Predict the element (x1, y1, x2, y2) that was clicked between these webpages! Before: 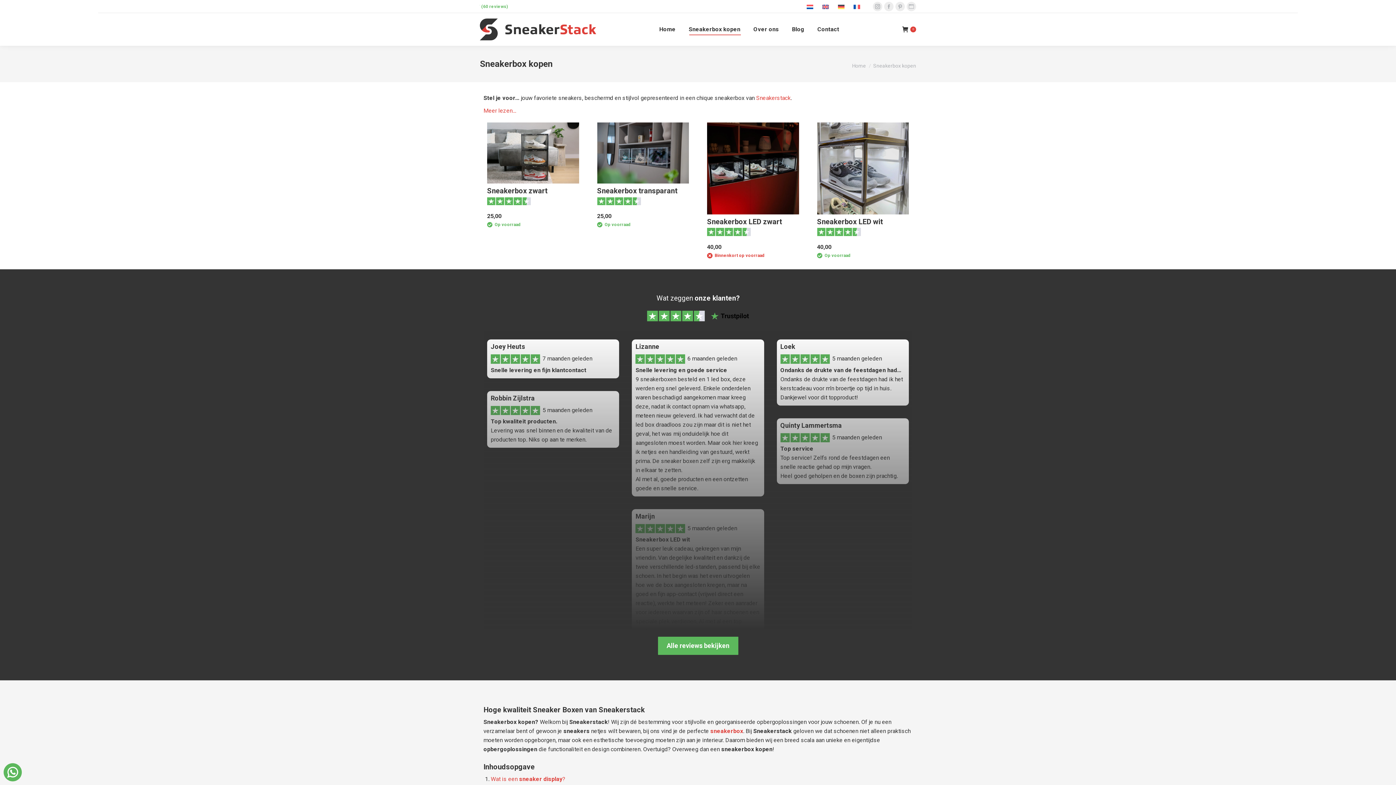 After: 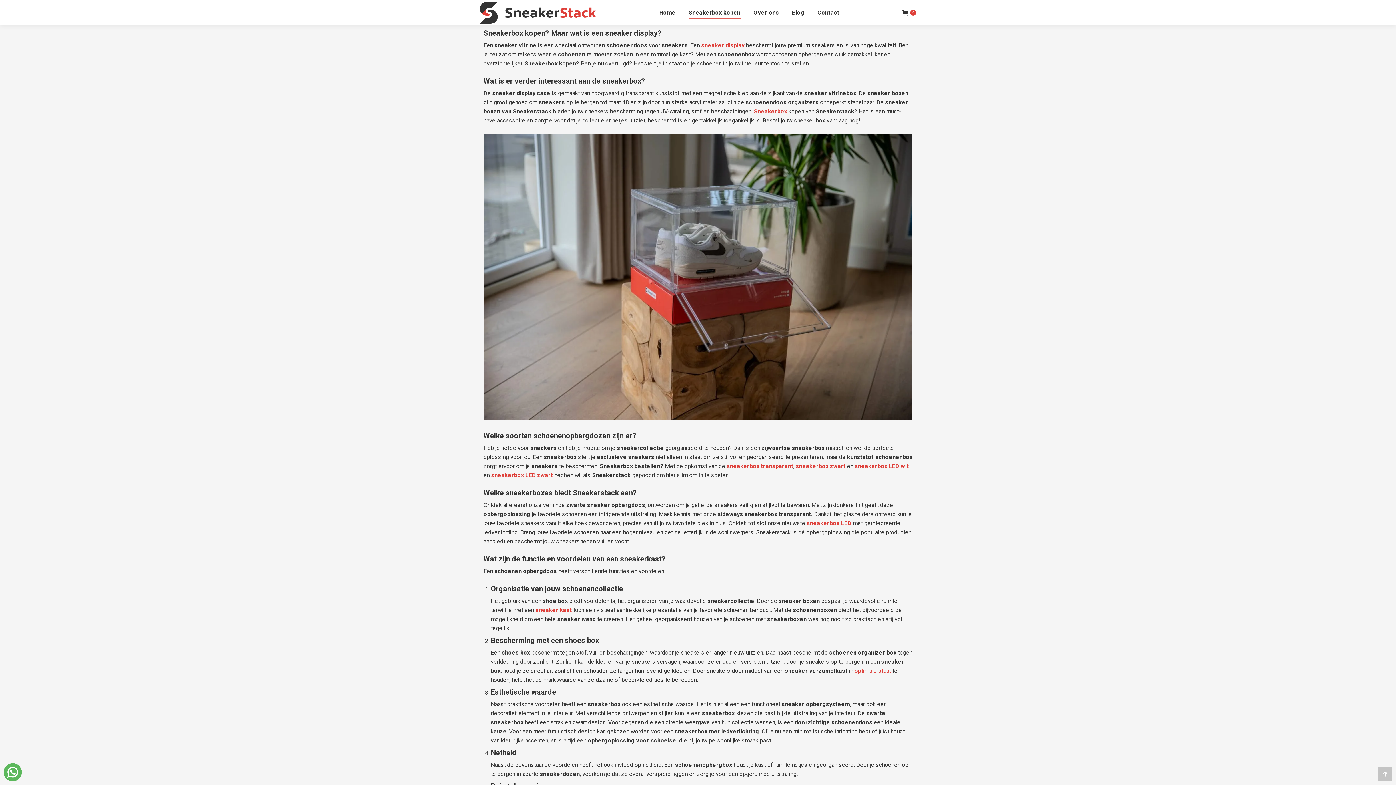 Action: label: Wat is een sneaker display? bbox: (490, 776, 565, 783)